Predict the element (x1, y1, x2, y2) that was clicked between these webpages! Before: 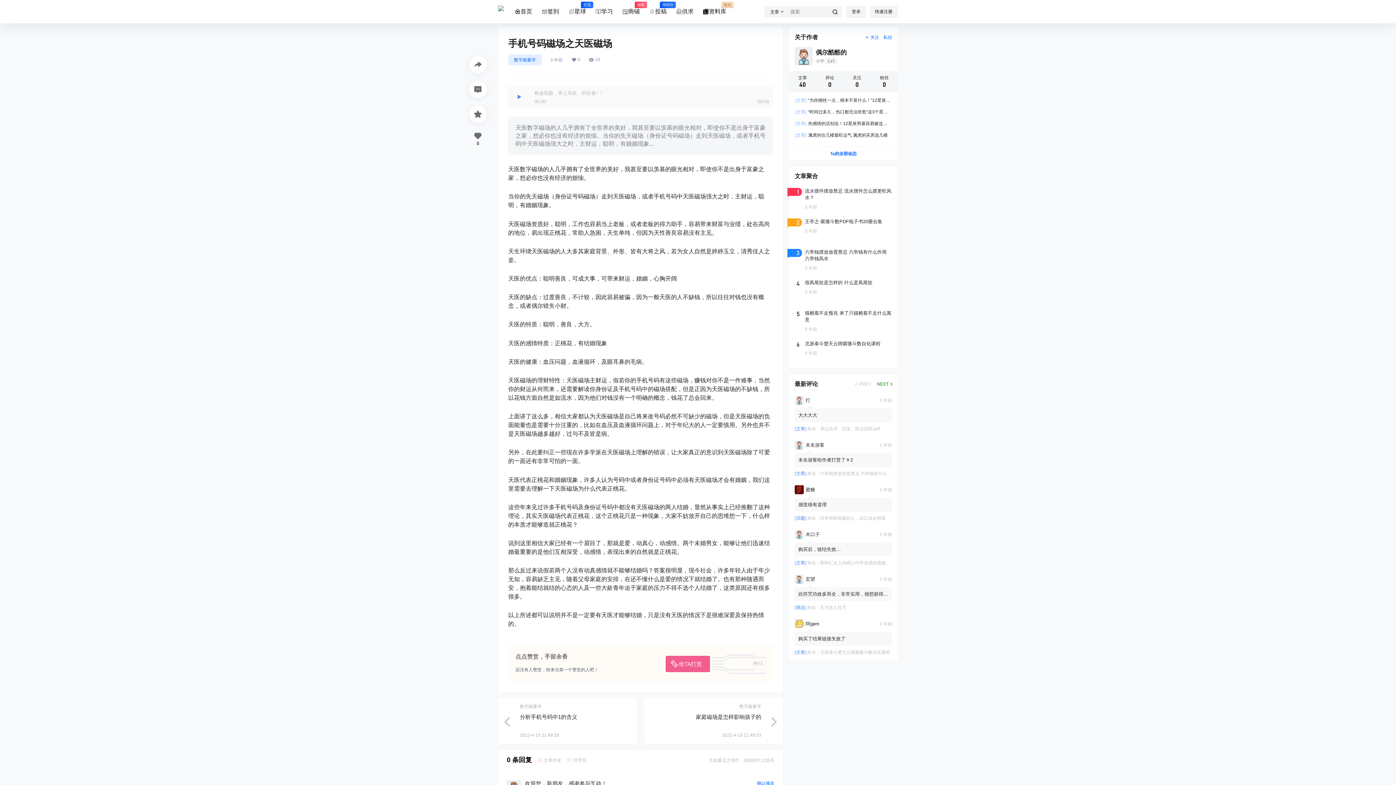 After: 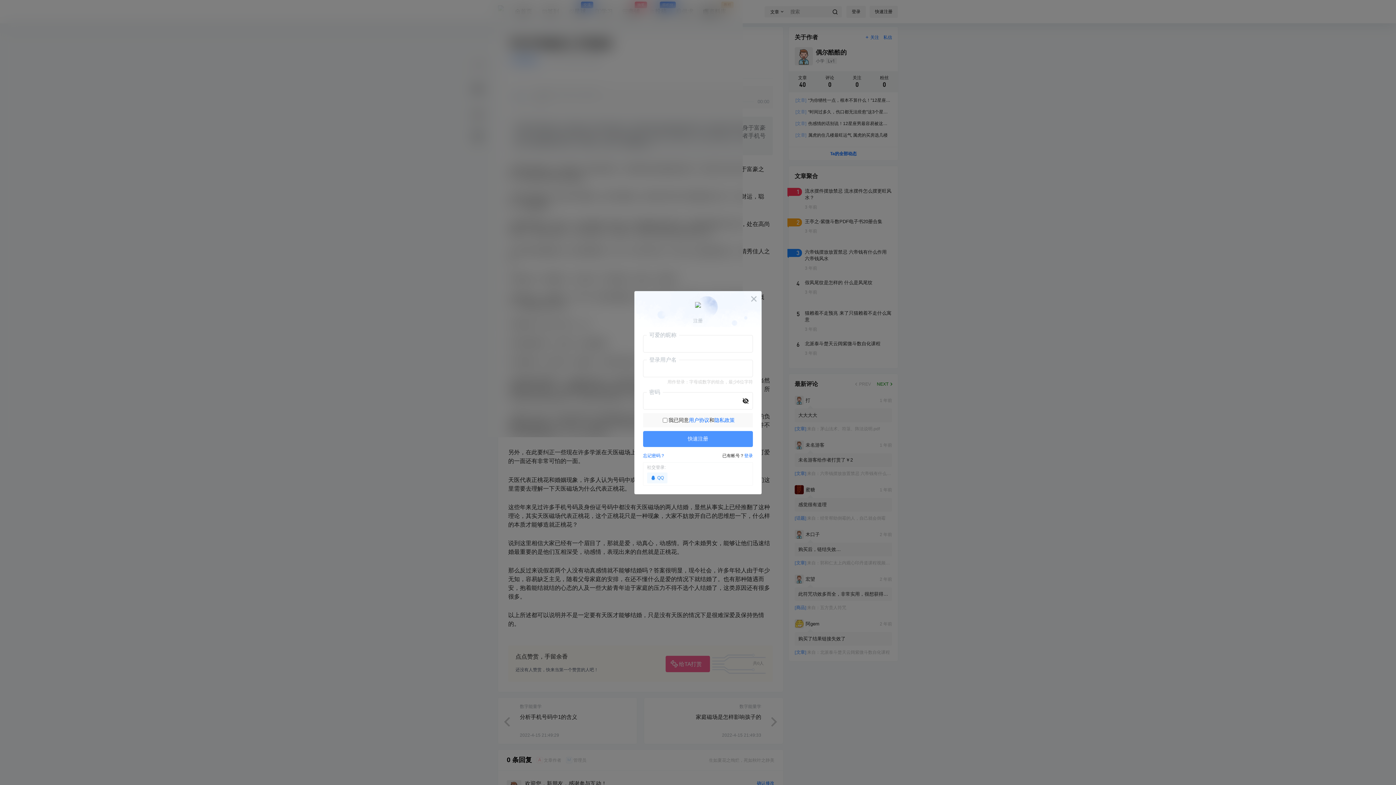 Action: bbox: (869, 5, 898, 17) label: 快速注册